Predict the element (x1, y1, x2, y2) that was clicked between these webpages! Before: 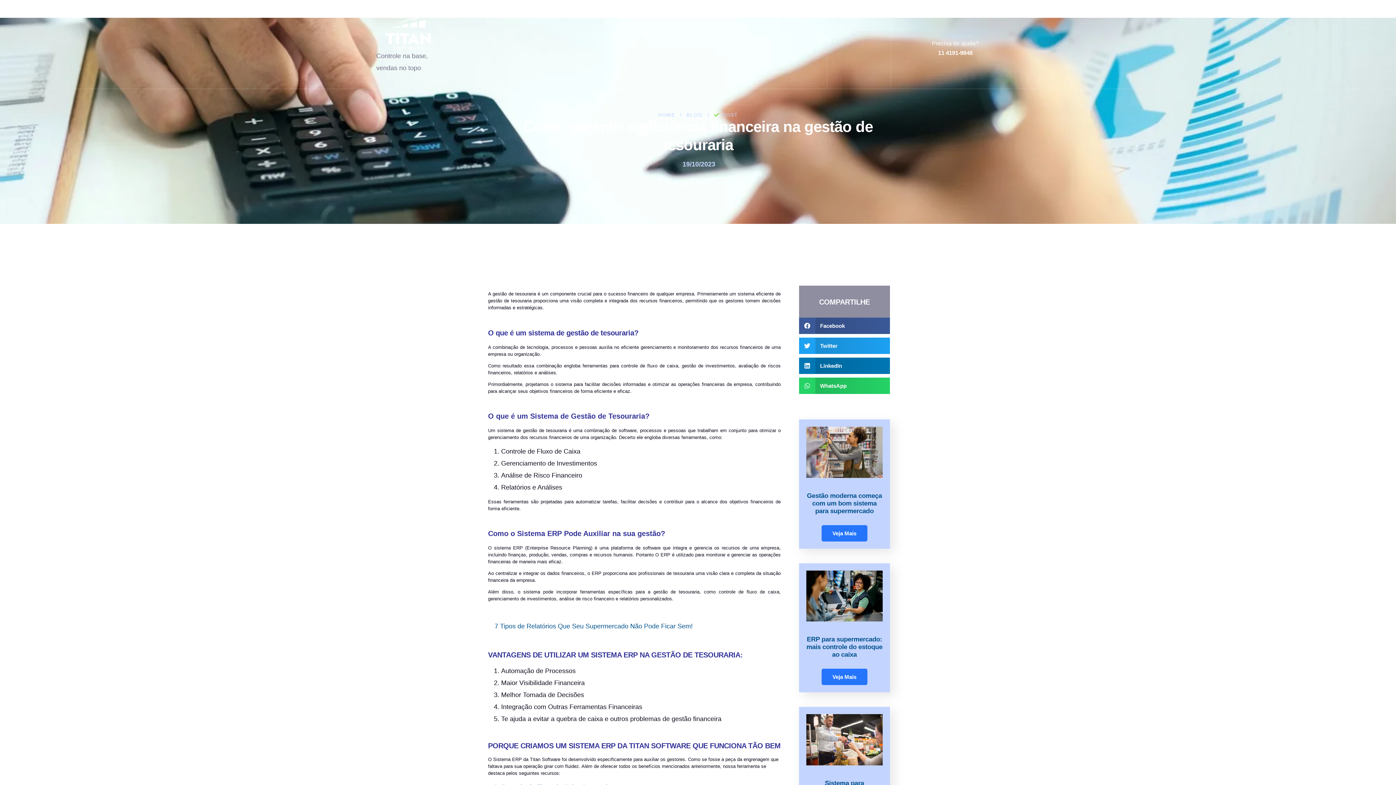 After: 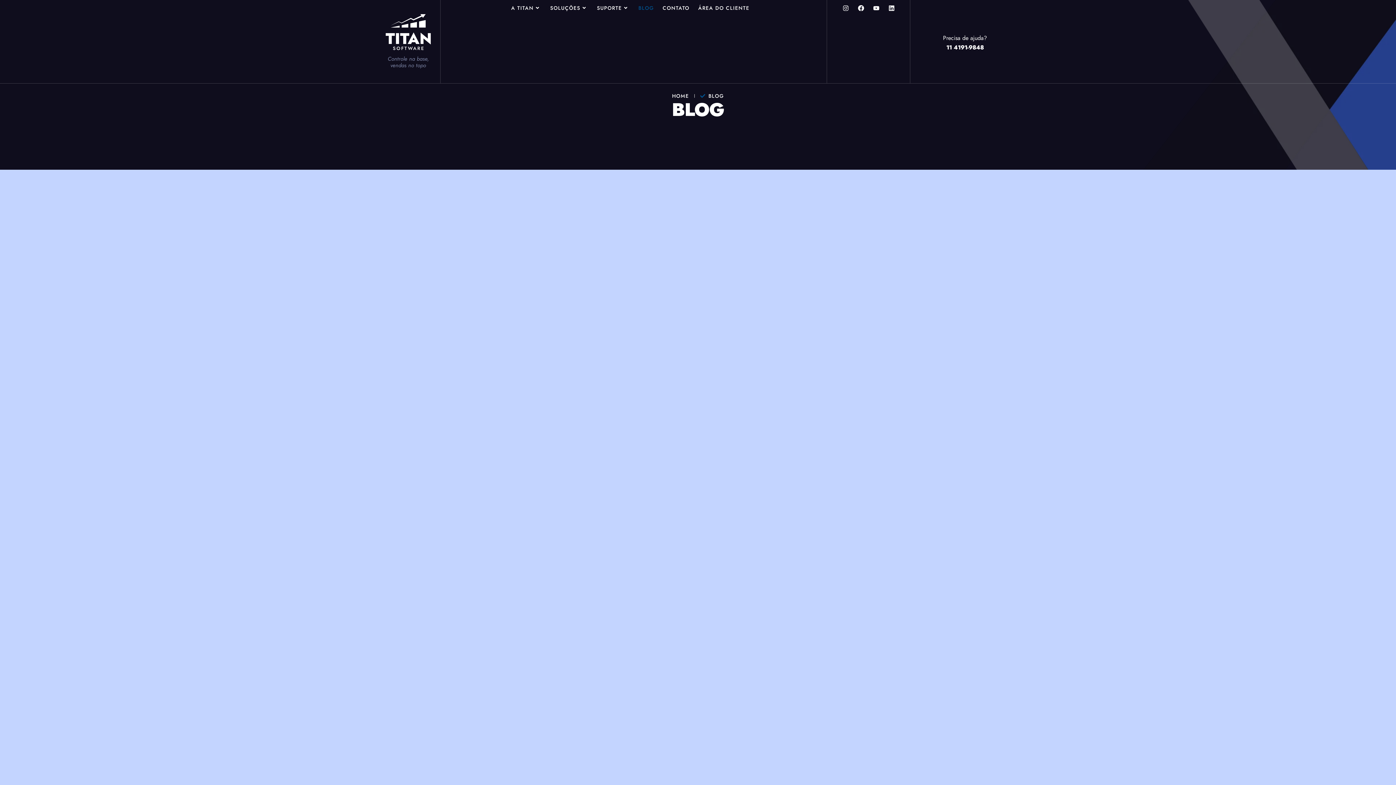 Action: bbox: (575, 0, 600, 16) label: BLOG